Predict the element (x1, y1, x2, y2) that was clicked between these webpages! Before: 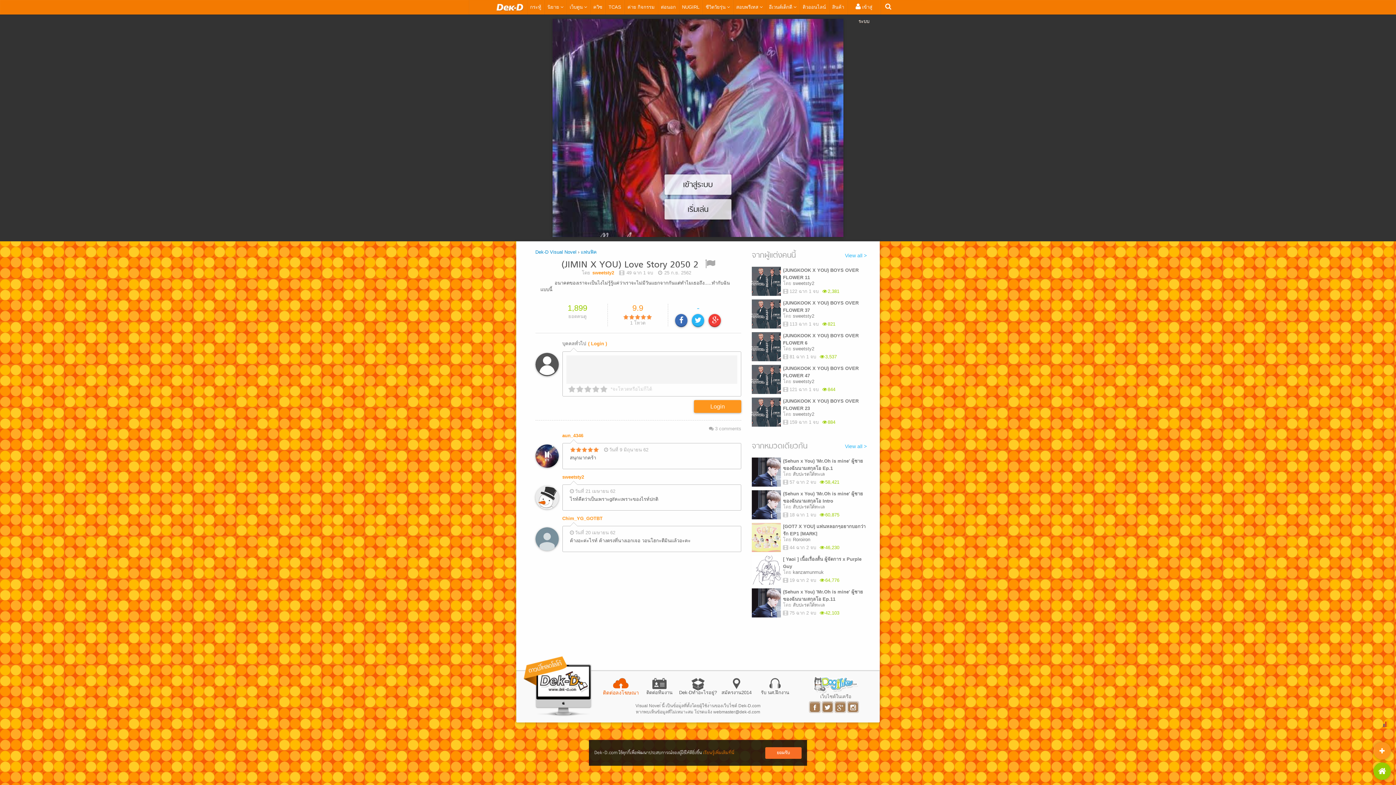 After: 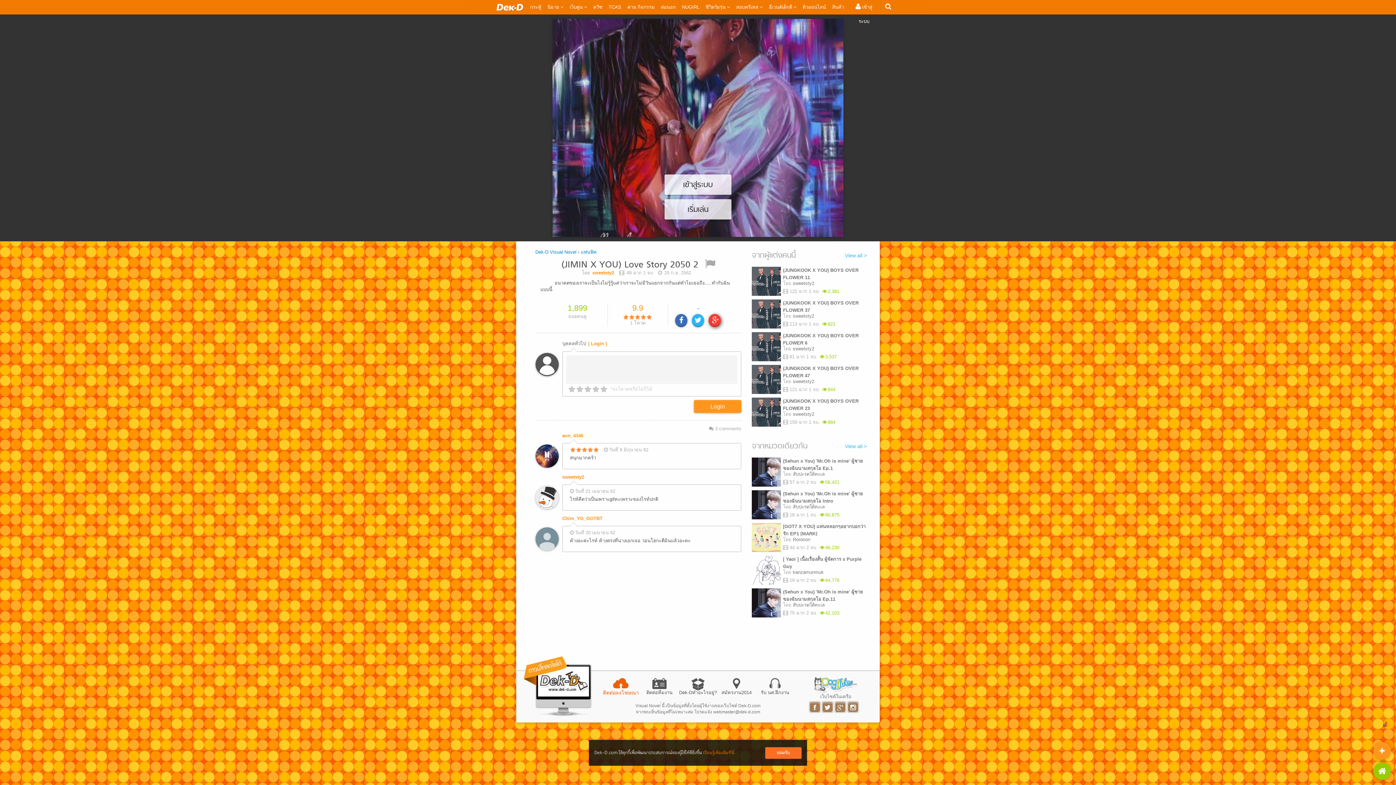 Action: bbox: (708, 314, 721, 327)